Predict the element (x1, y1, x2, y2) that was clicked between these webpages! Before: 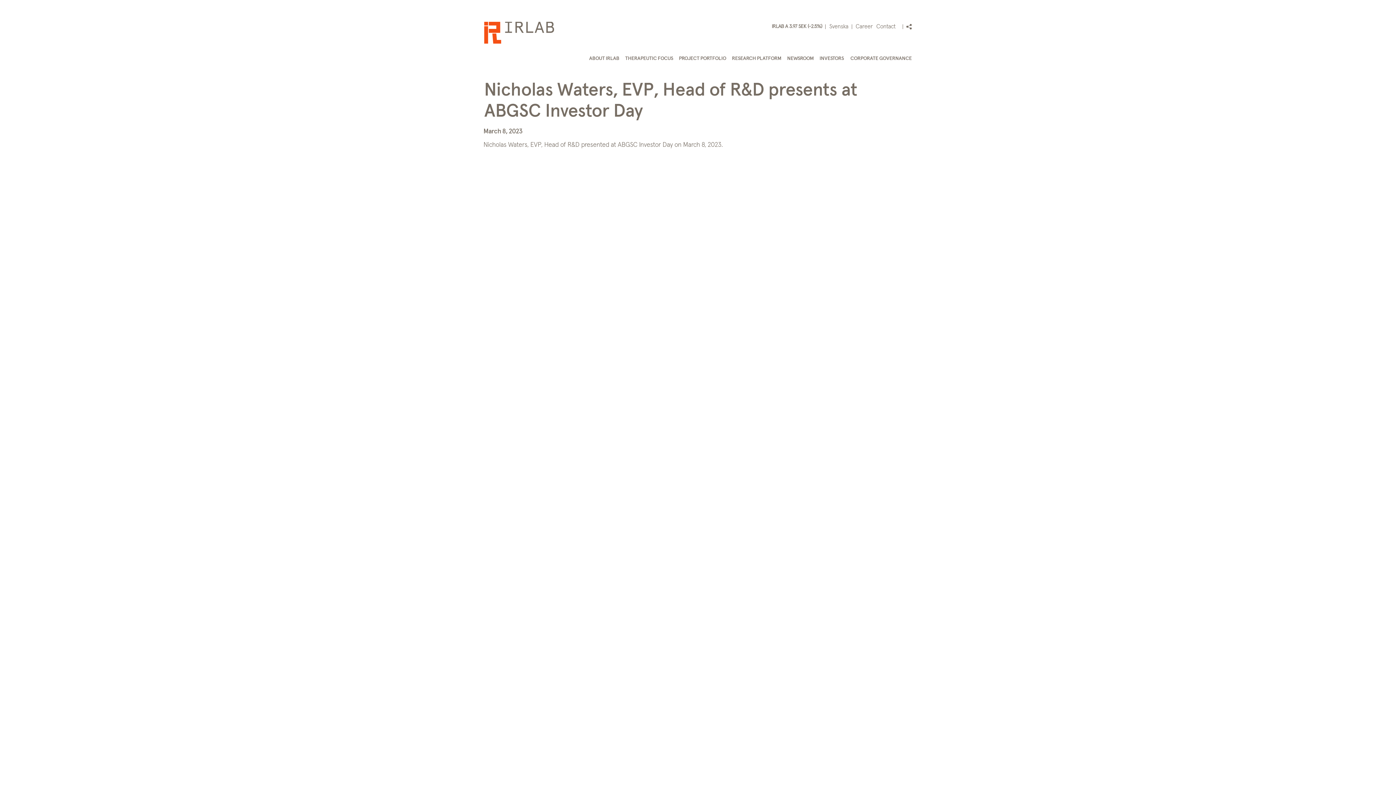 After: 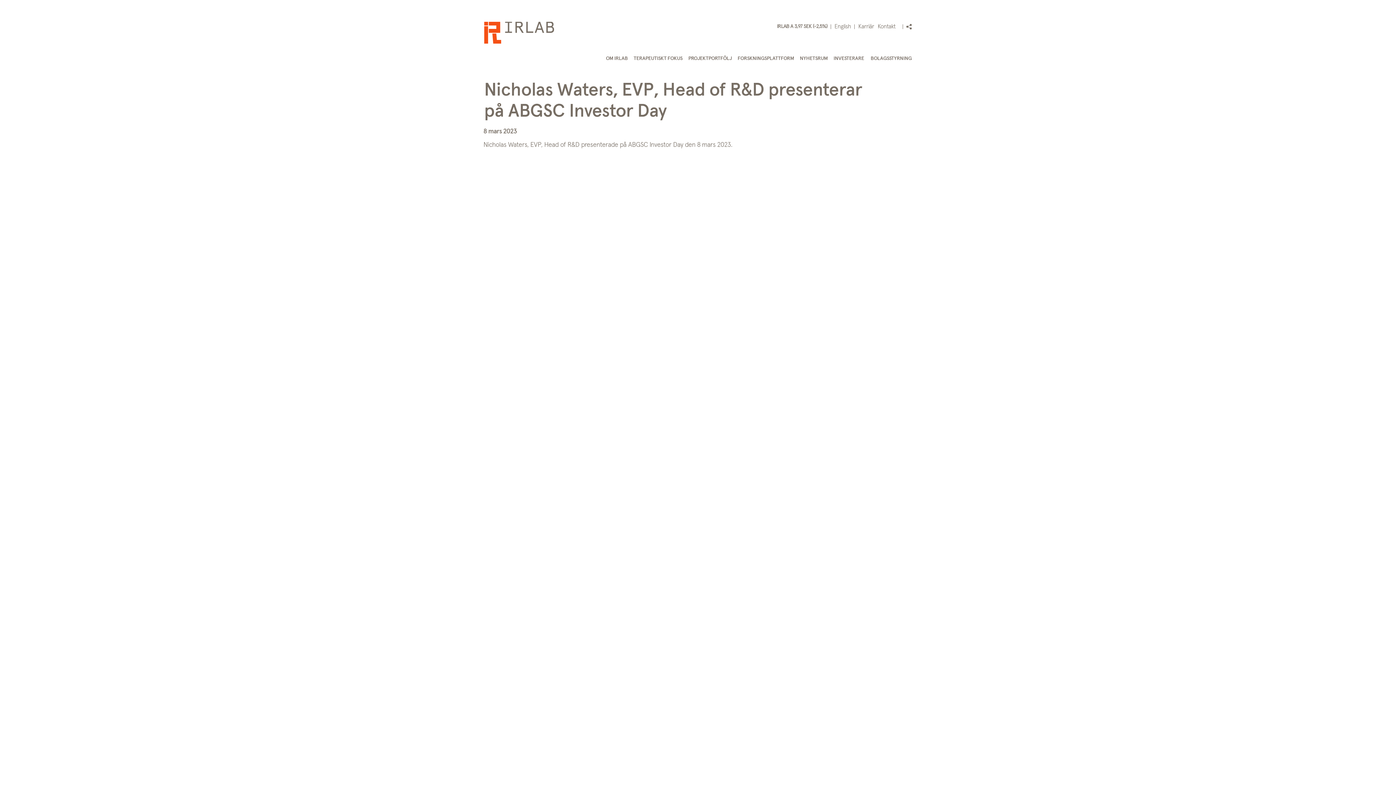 Action: bbox: (829, 23, 848, 29) label: Svenska